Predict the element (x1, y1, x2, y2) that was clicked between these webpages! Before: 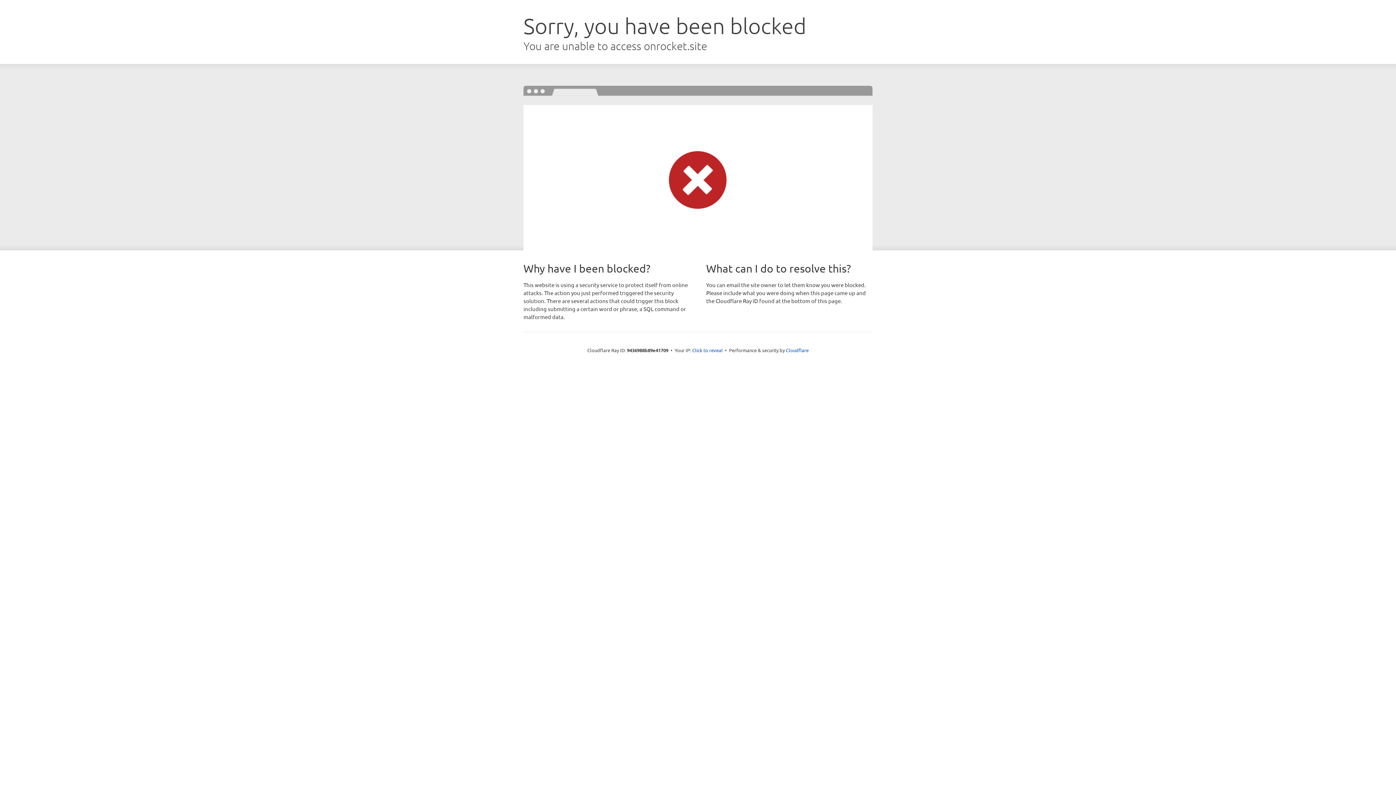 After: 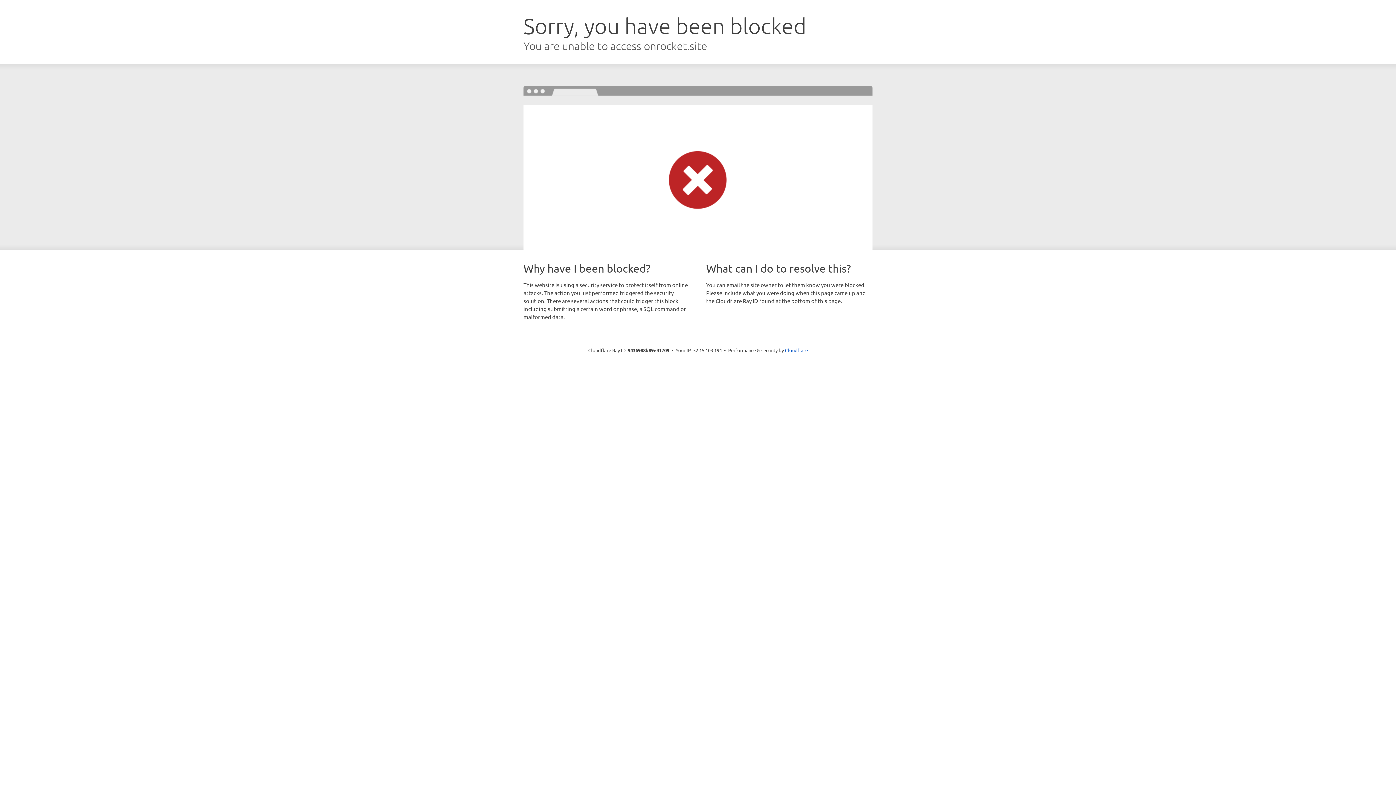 Action: label: Click to reveal bbox: (692, 346, 722, 353)